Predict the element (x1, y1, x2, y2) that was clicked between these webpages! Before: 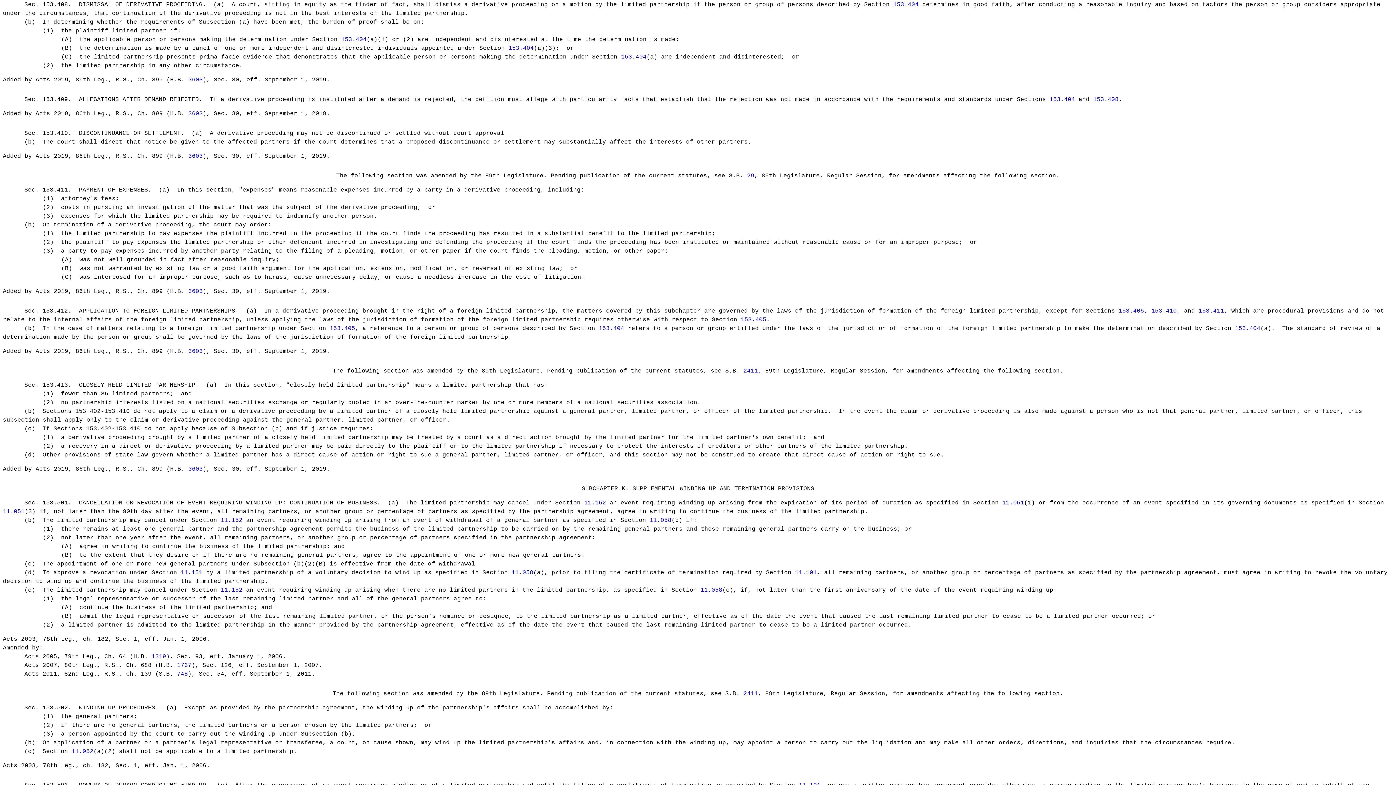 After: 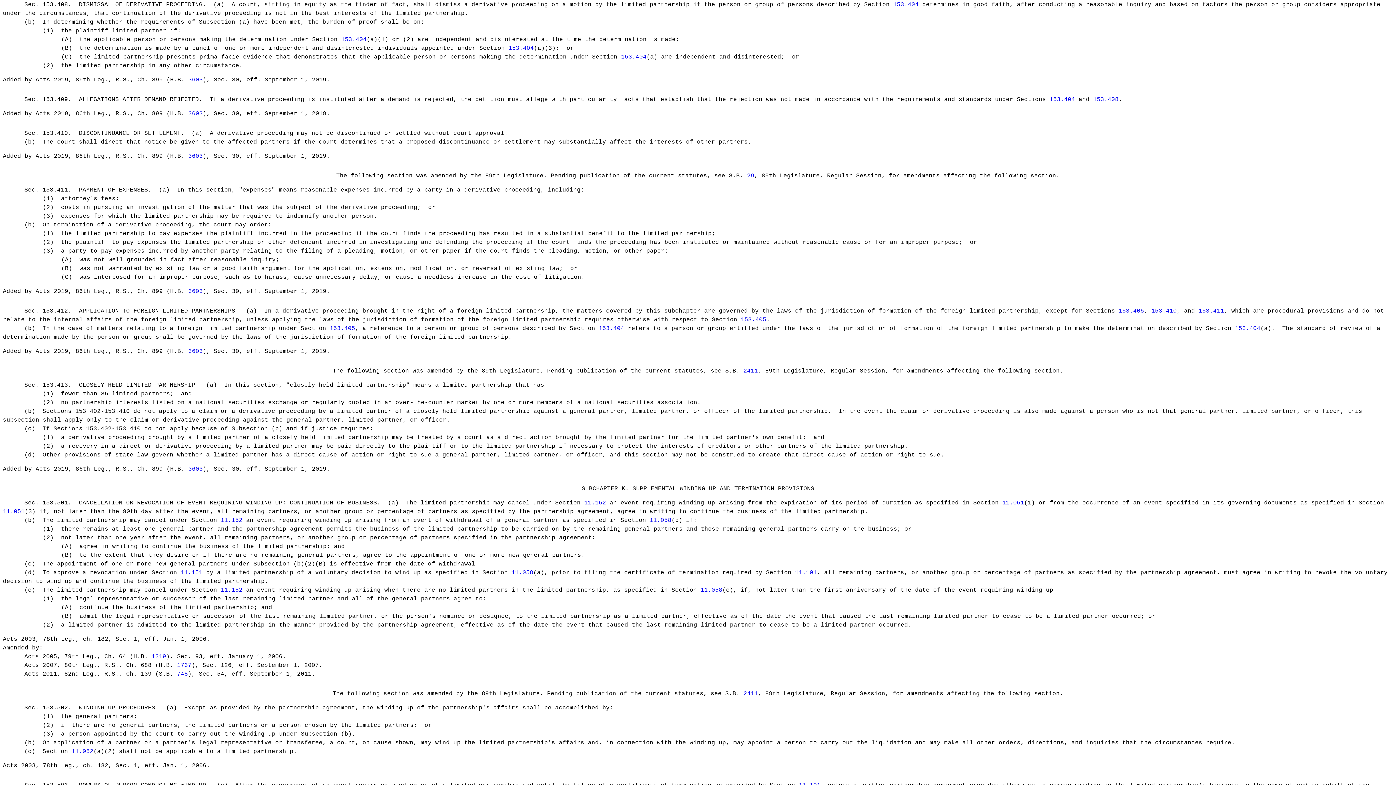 Action: label: 153.404 bbox: (341, 36, 366, 42)